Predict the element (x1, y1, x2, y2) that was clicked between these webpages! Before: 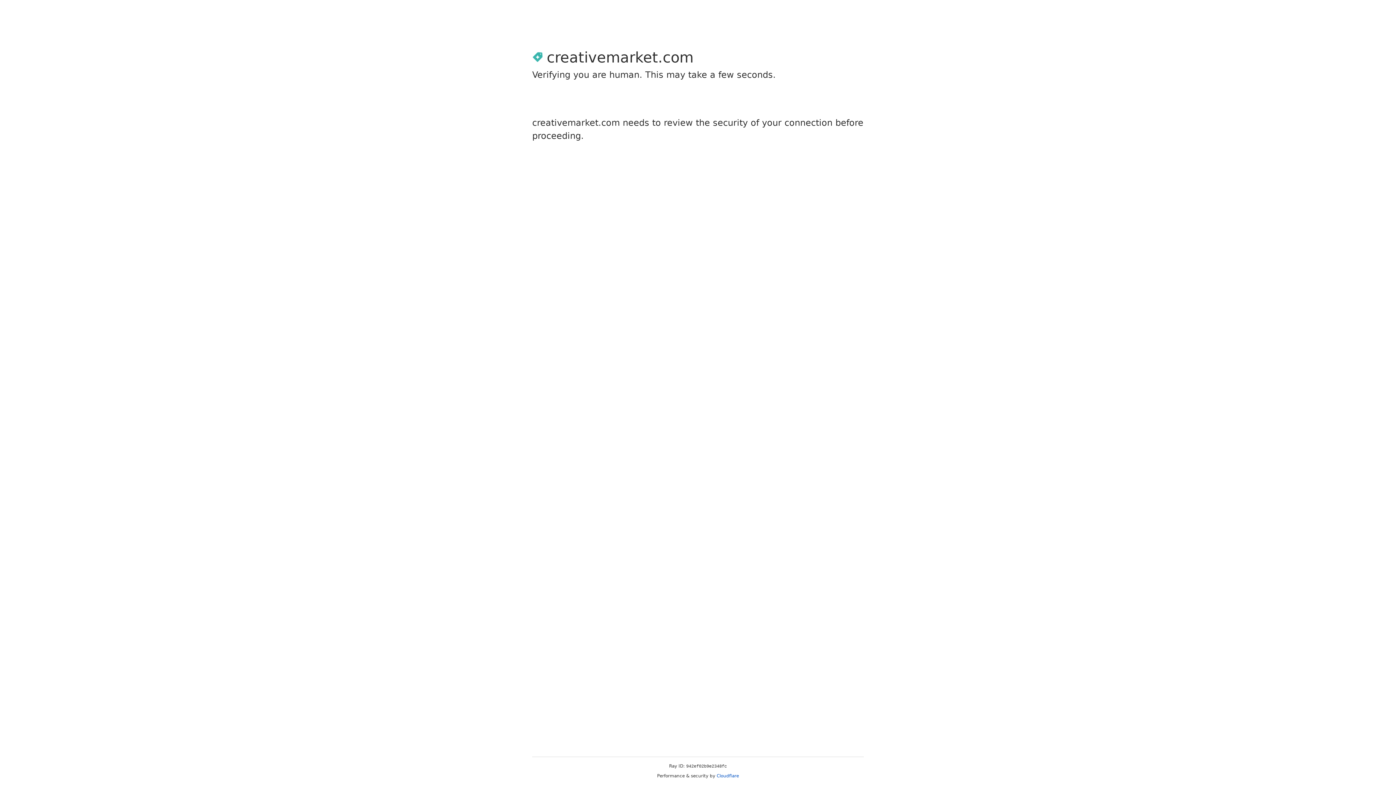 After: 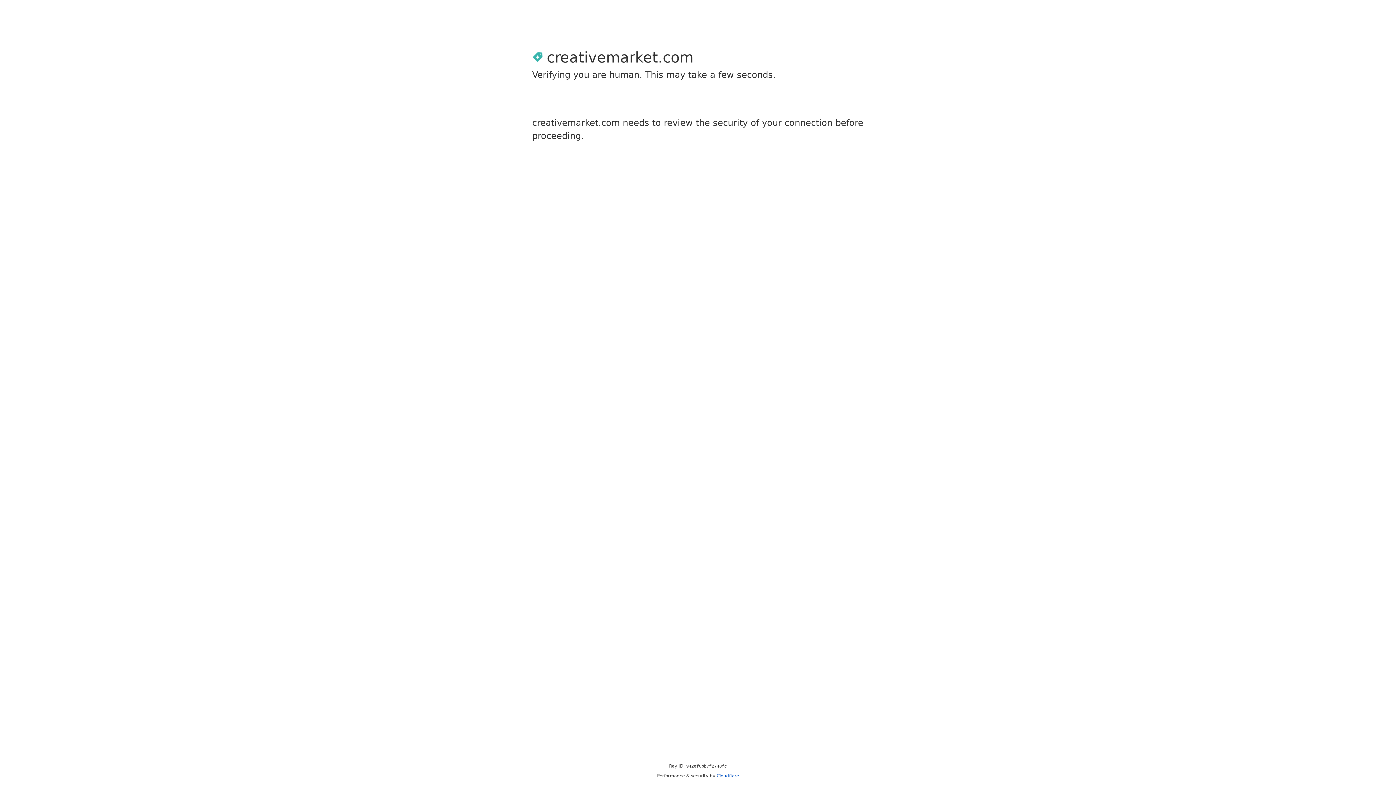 Action: bbox: (716, 773, 739, 778) label: Cloudflare